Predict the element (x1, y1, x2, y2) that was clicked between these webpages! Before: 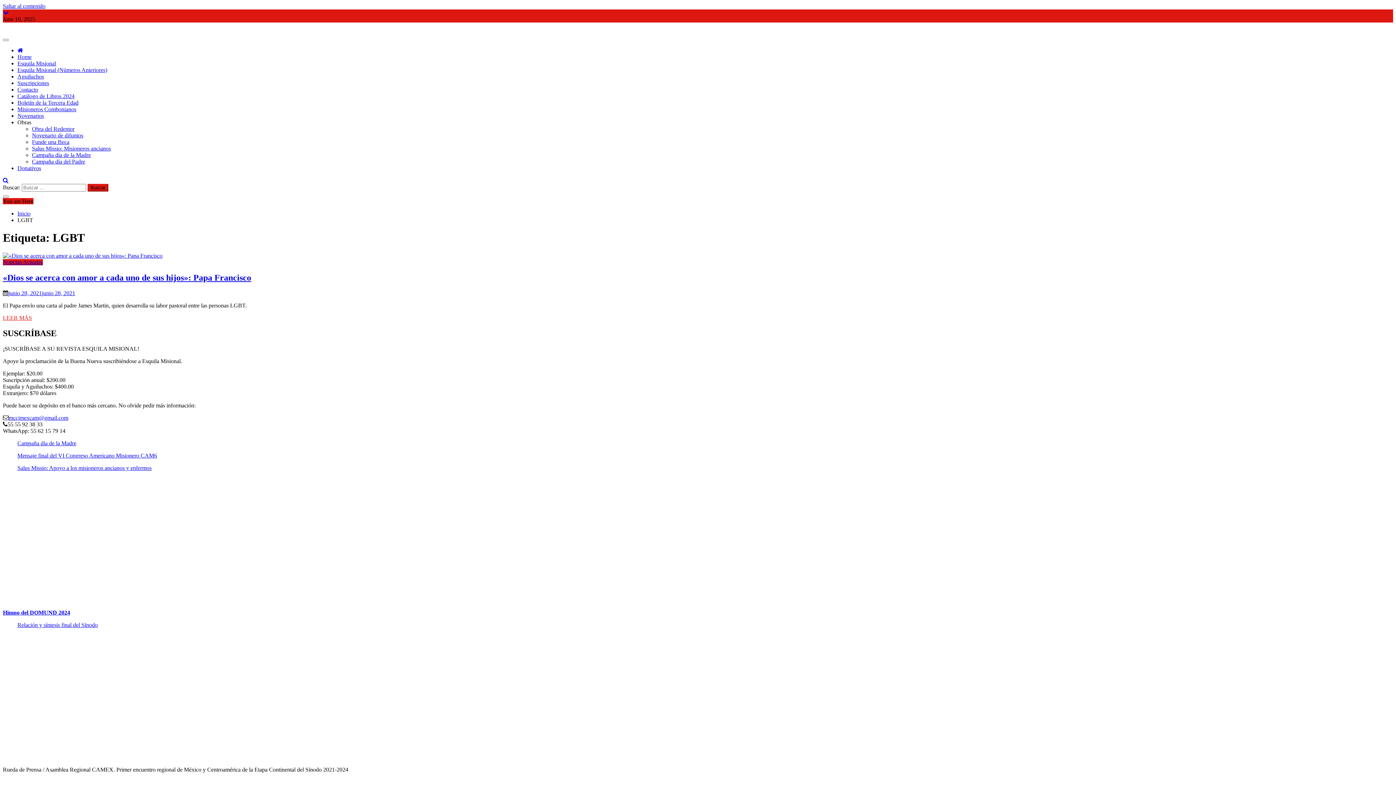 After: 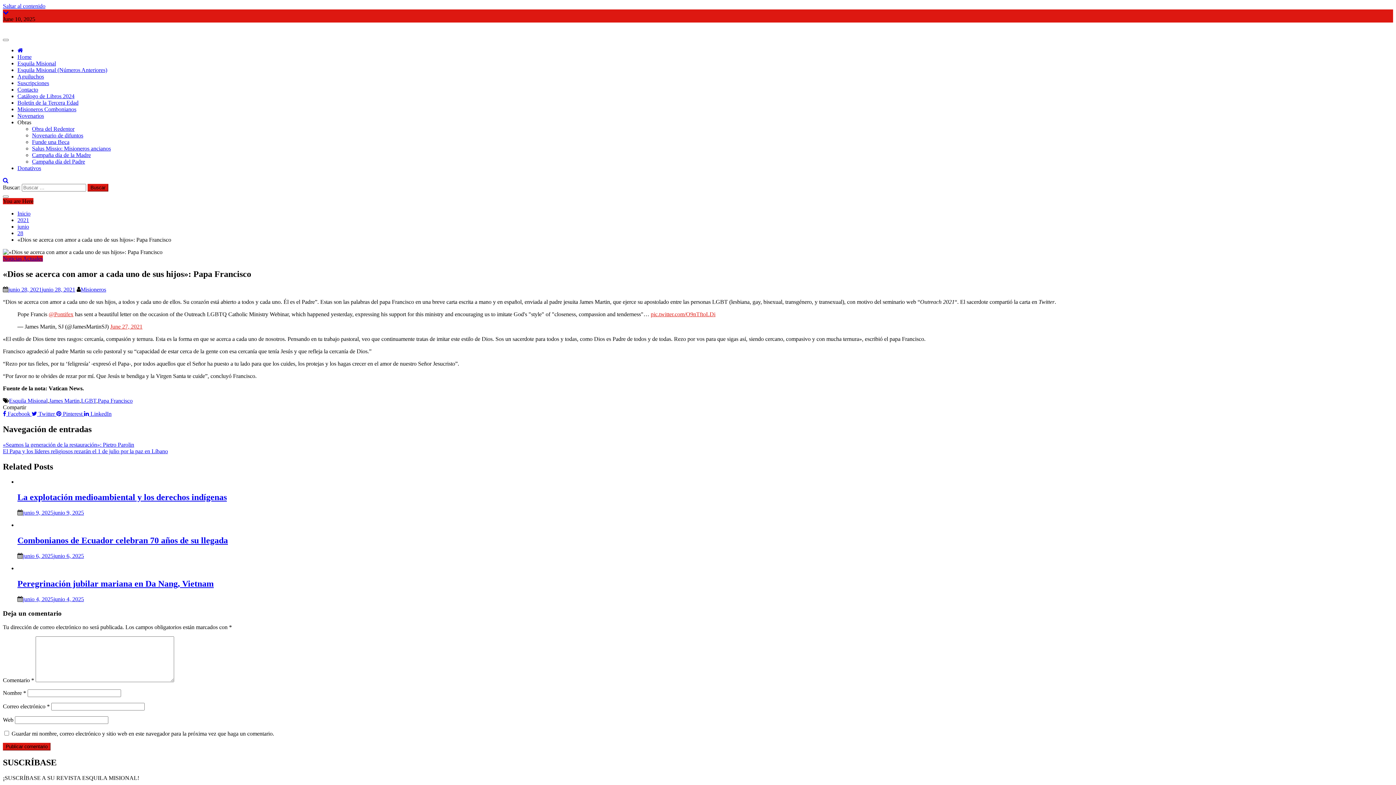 Action: bbox: (2, 252, 162, 258)